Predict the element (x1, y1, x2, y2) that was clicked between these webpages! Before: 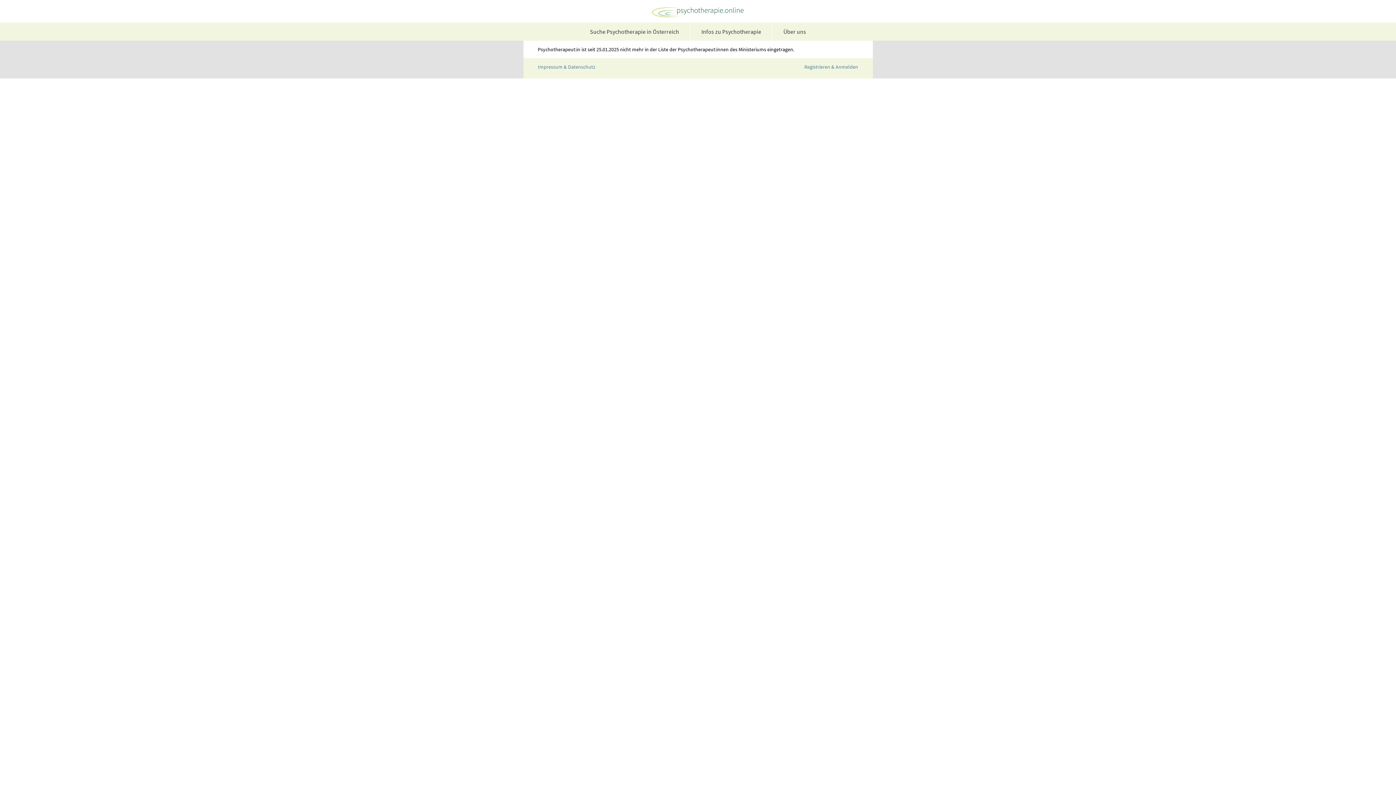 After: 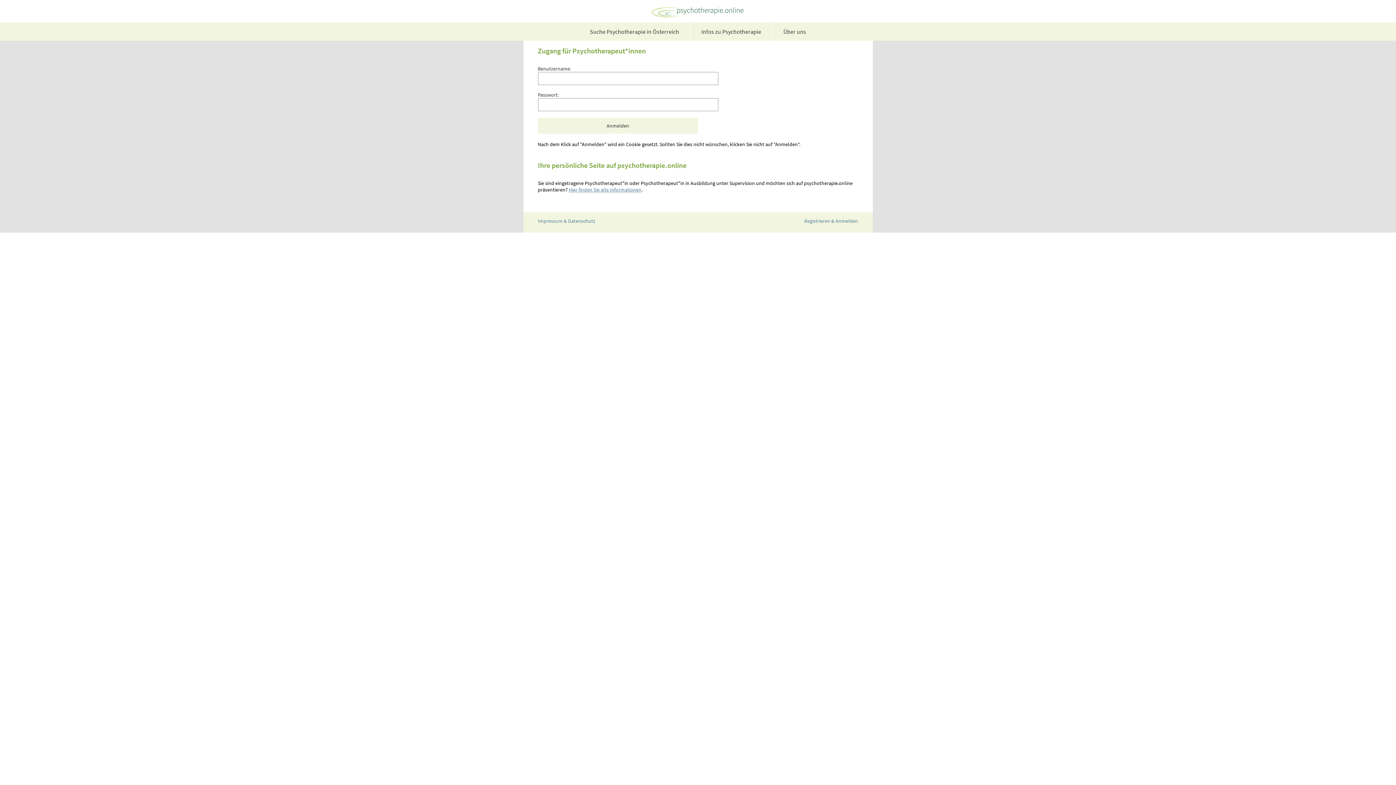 Action: bbox: (804, 63, 858, 73) label: Registrieren & Anmelden